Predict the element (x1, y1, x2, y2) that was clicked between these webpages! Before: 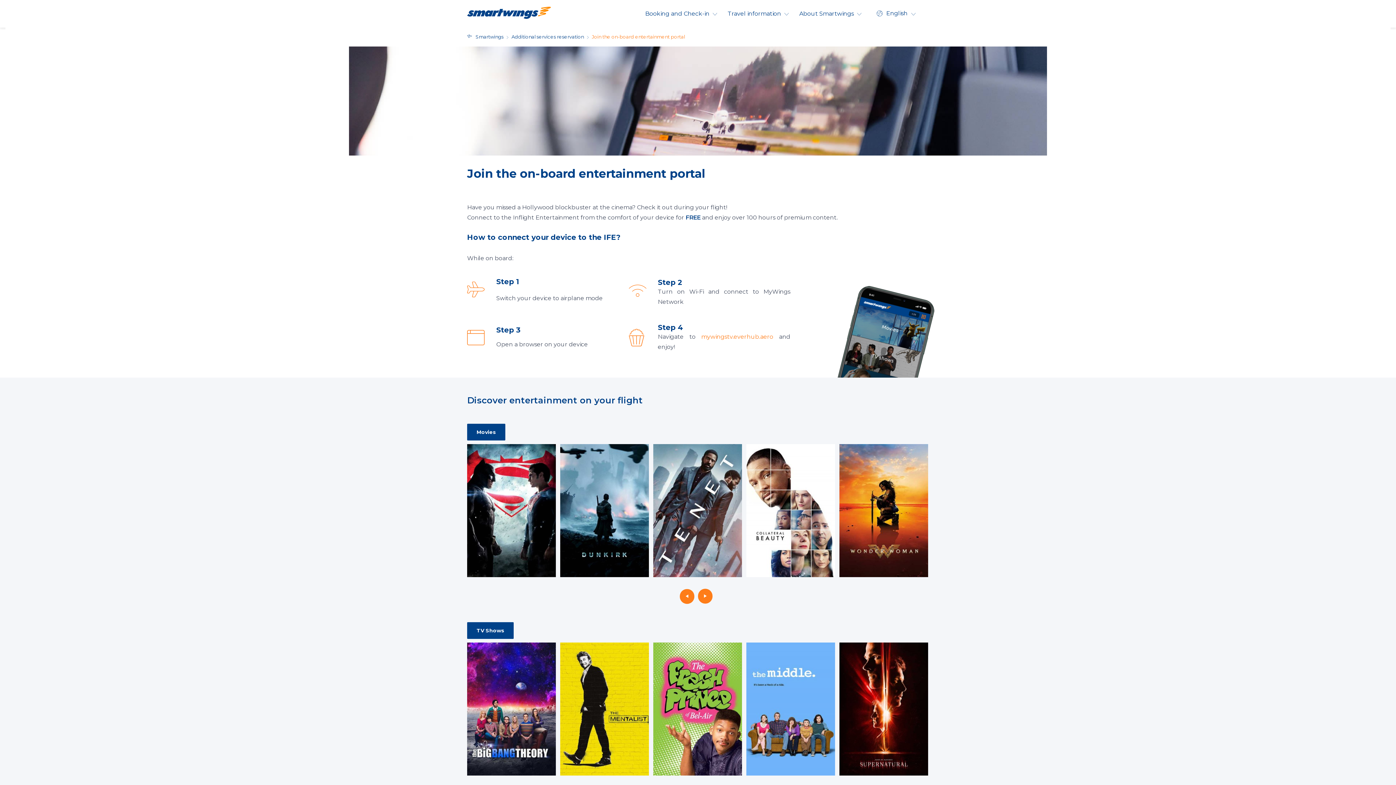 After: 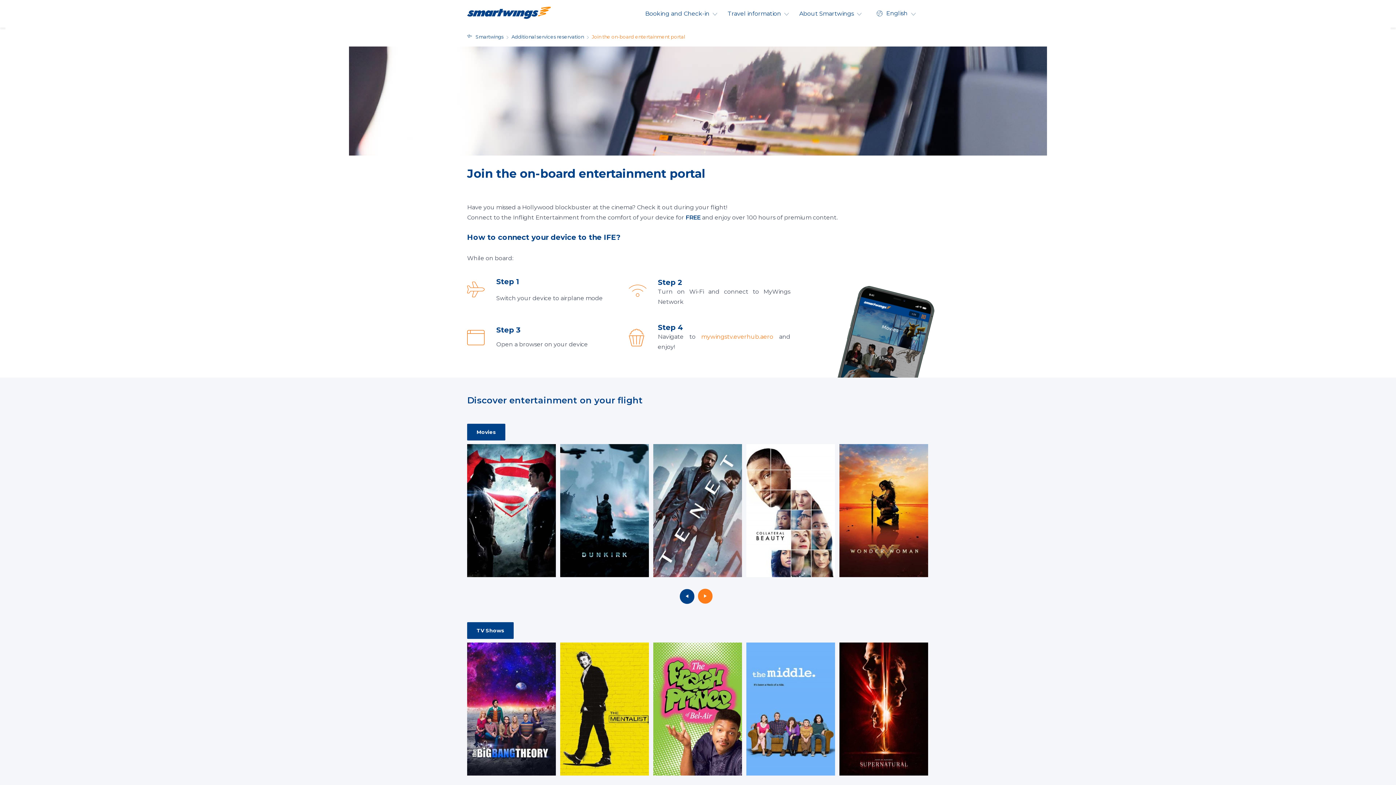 Action: bbox: (680, 589, 694, 604)